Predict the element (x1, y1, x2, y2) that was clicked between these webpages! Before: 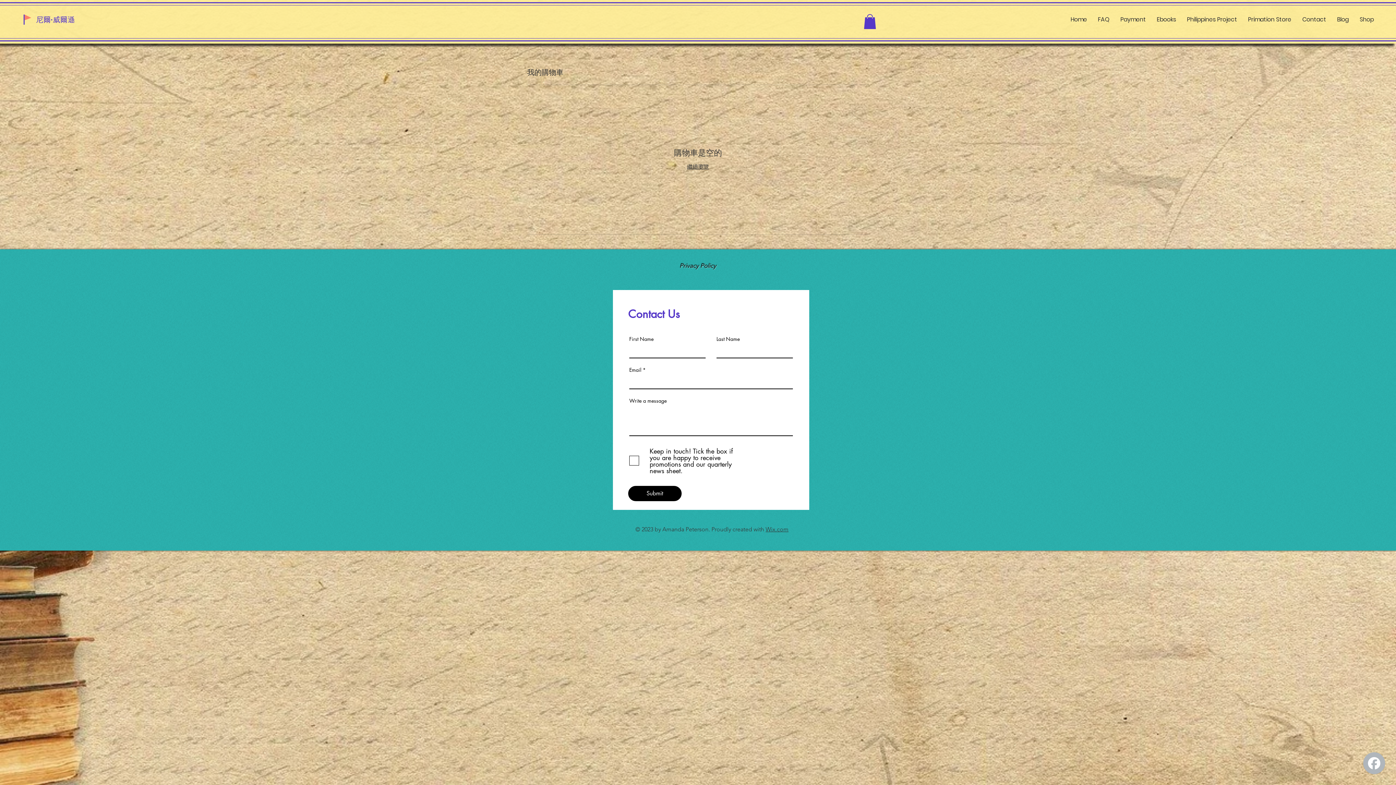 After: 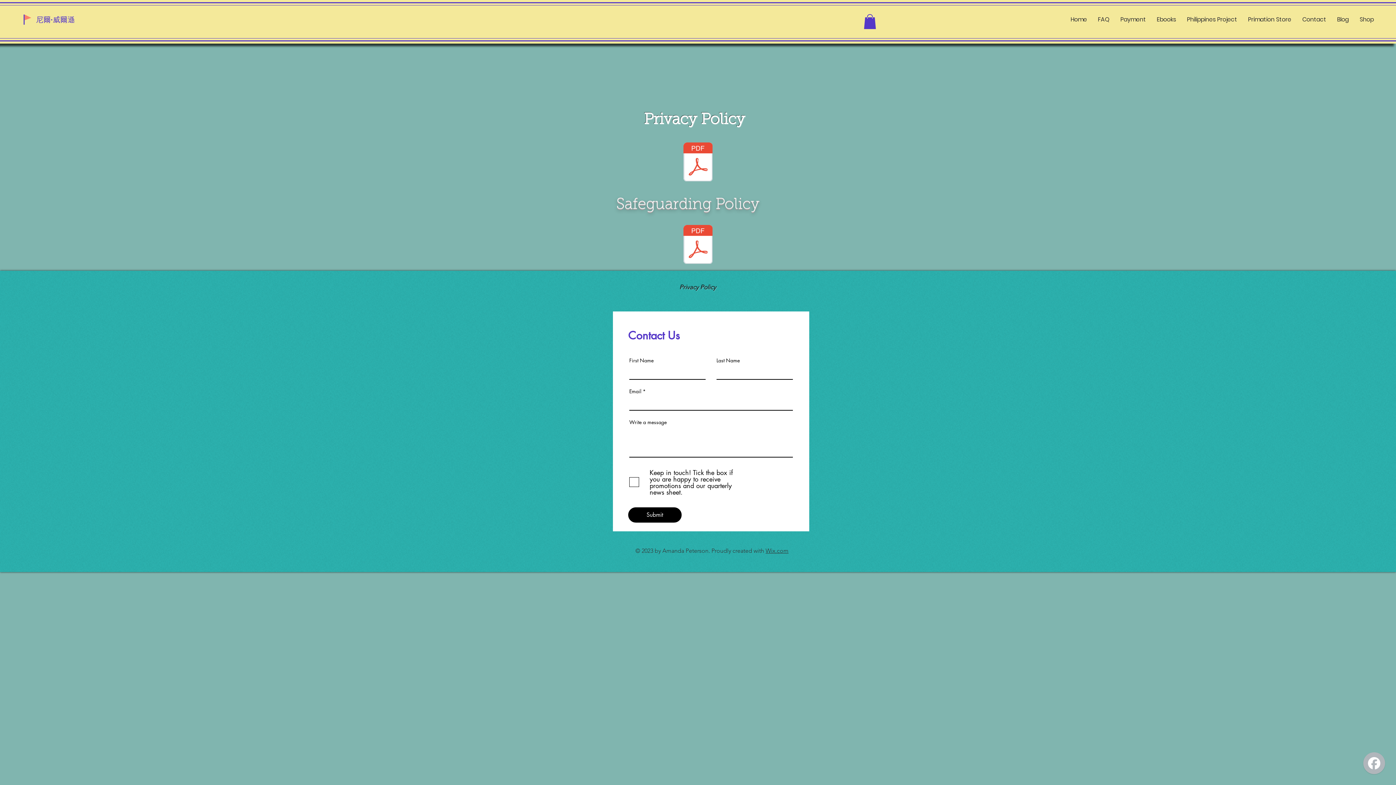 Action: label: Privacy Policy bbox: (679, 262, 716, 269)